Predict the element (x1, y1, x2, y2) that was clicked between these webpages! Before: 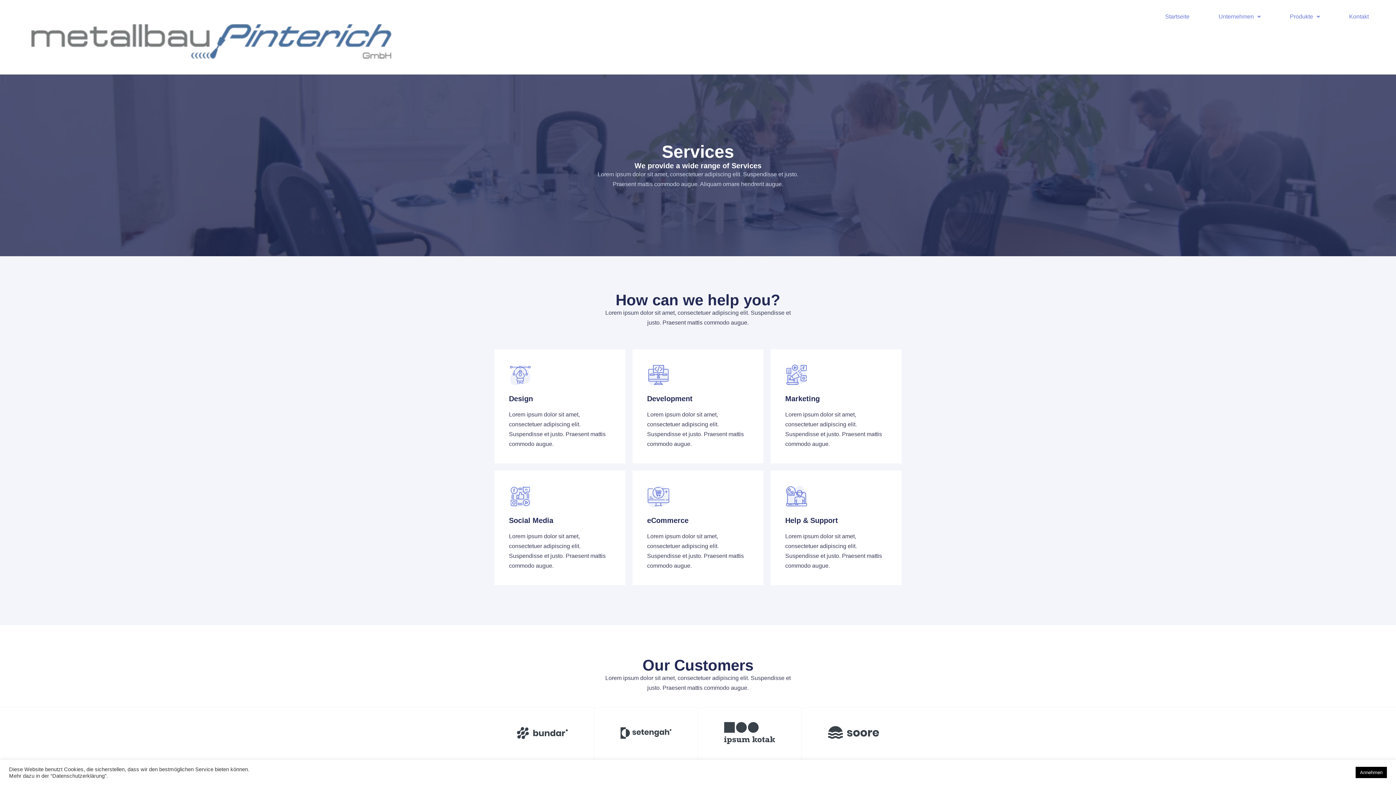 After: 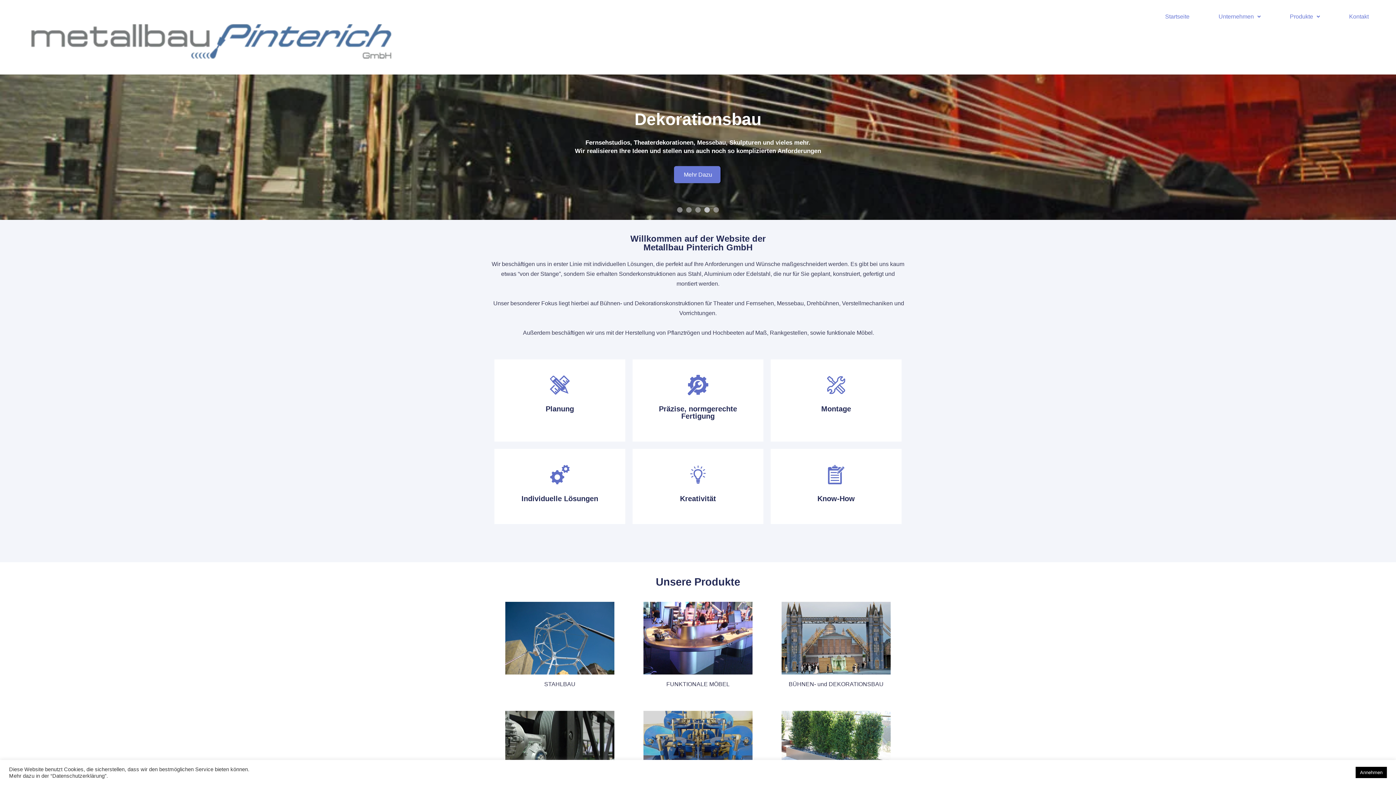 Action: bbox: (7, 9, 415, 70)